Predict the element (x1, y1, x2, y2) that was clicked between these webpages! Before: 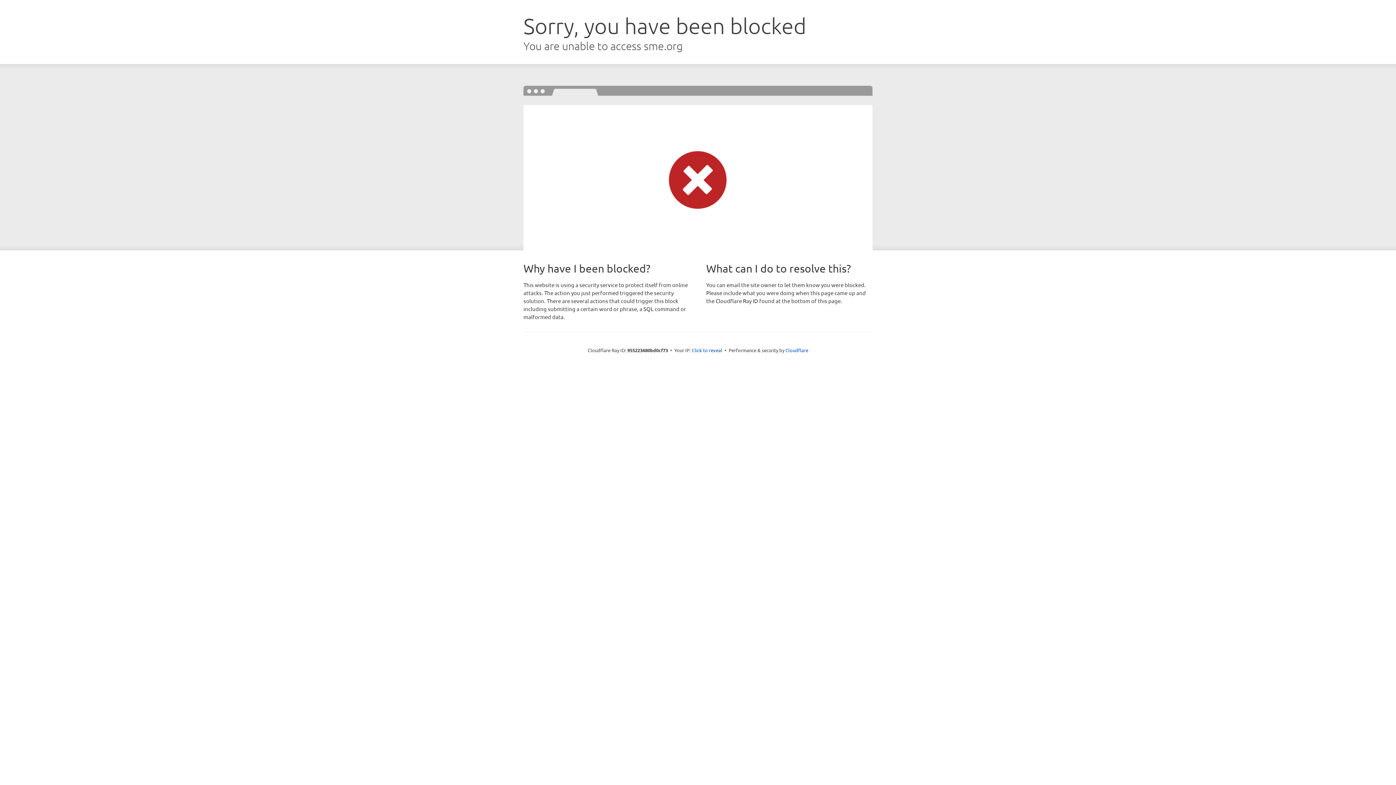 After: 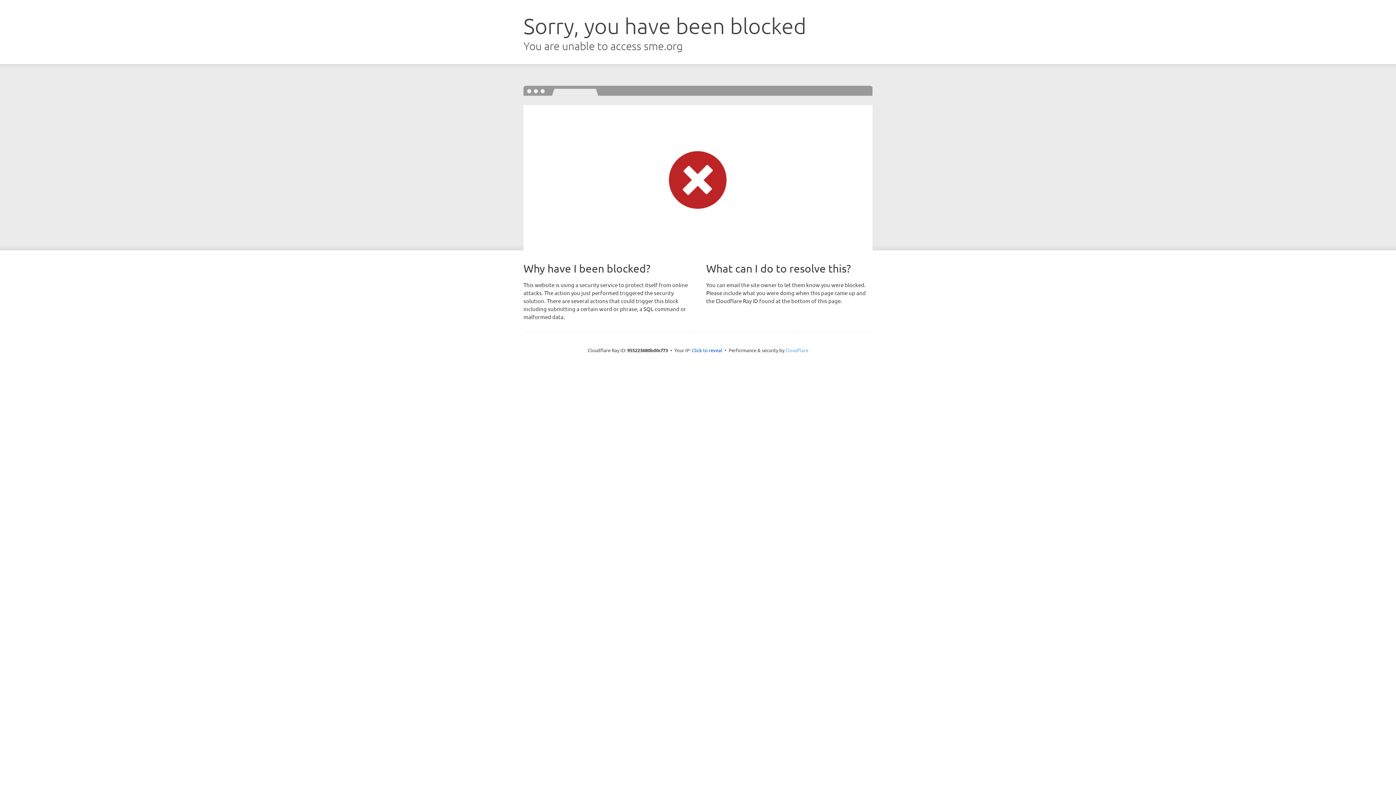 Action: label: Cloudflare bbox: (785, 347, 808, 353)